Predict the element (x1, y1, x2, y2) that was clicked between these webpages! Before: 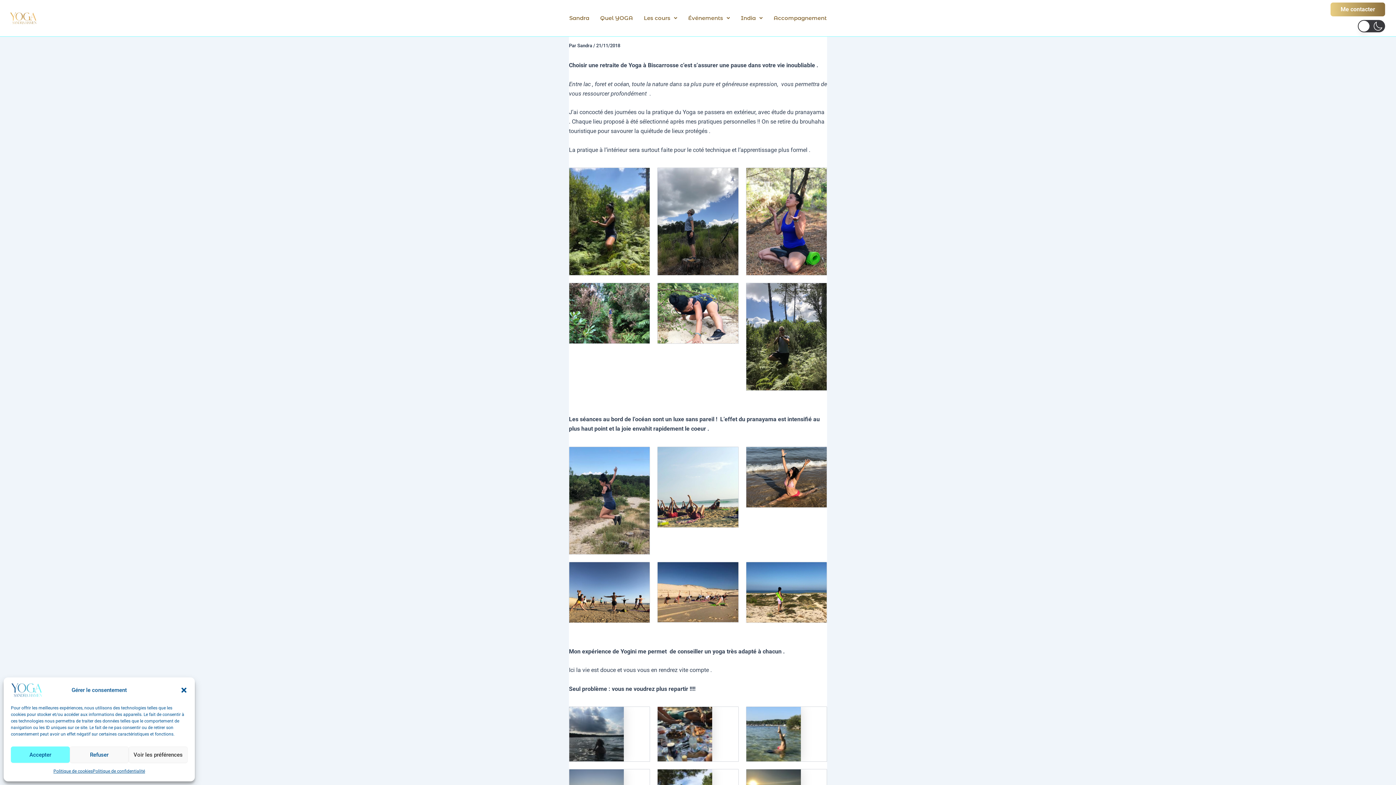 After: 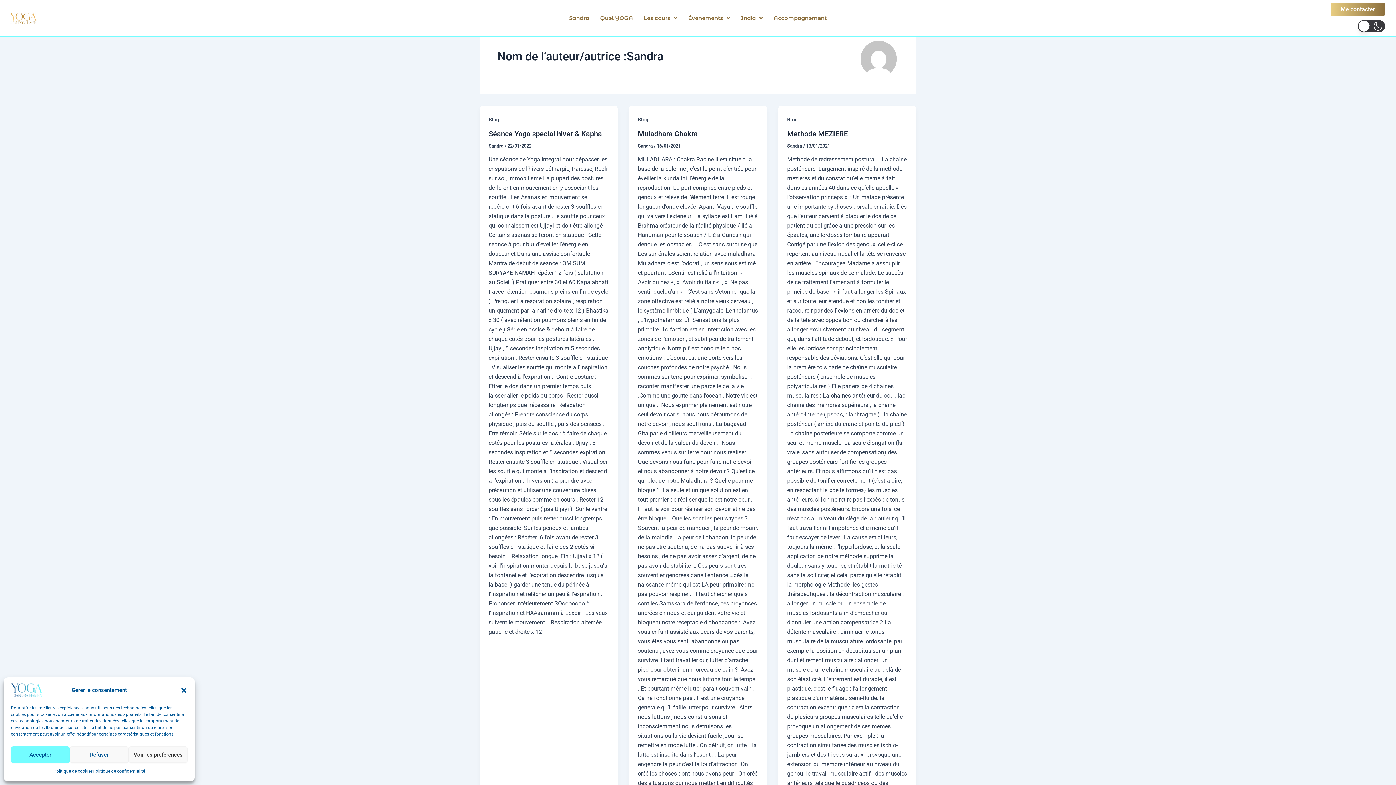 Action: bbox: (577, 42, 593, 48) label: Sandra 